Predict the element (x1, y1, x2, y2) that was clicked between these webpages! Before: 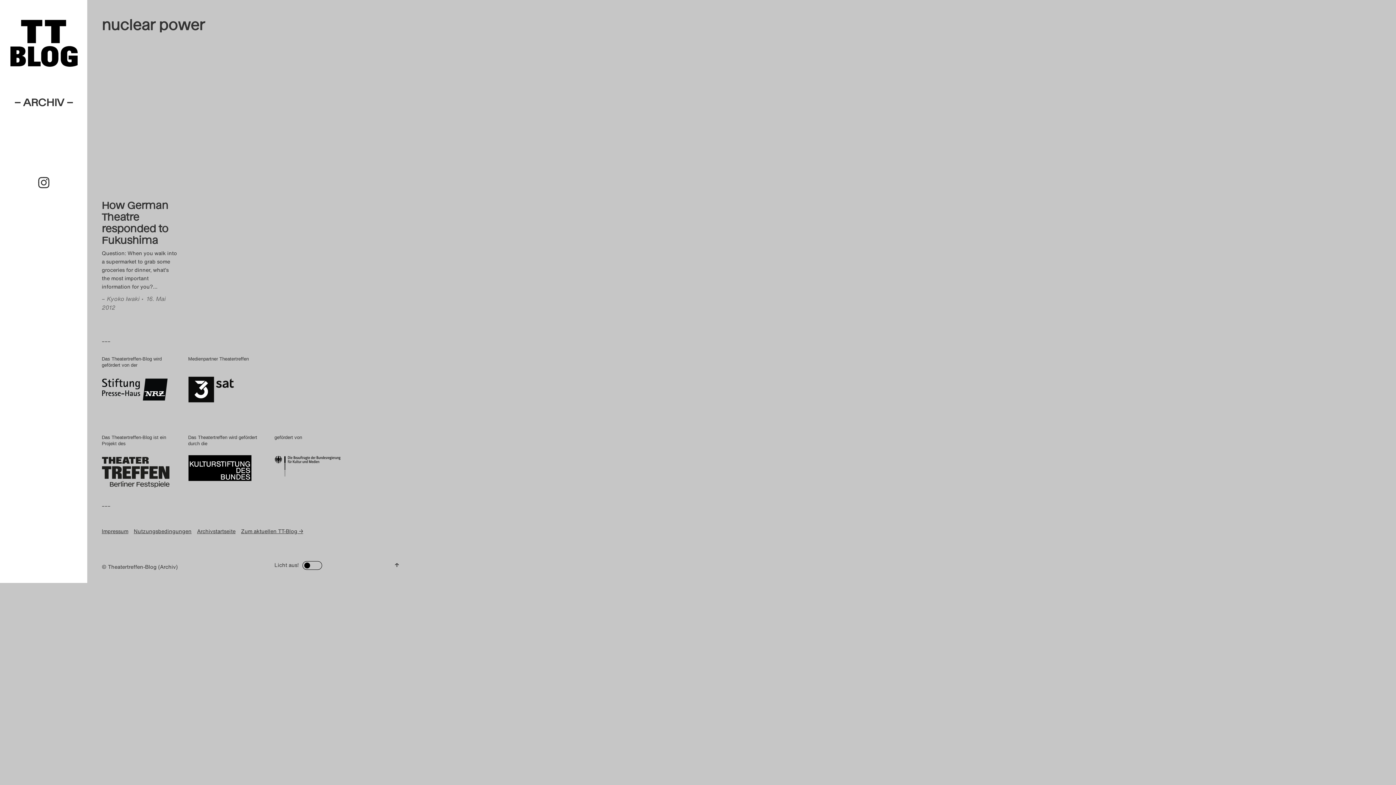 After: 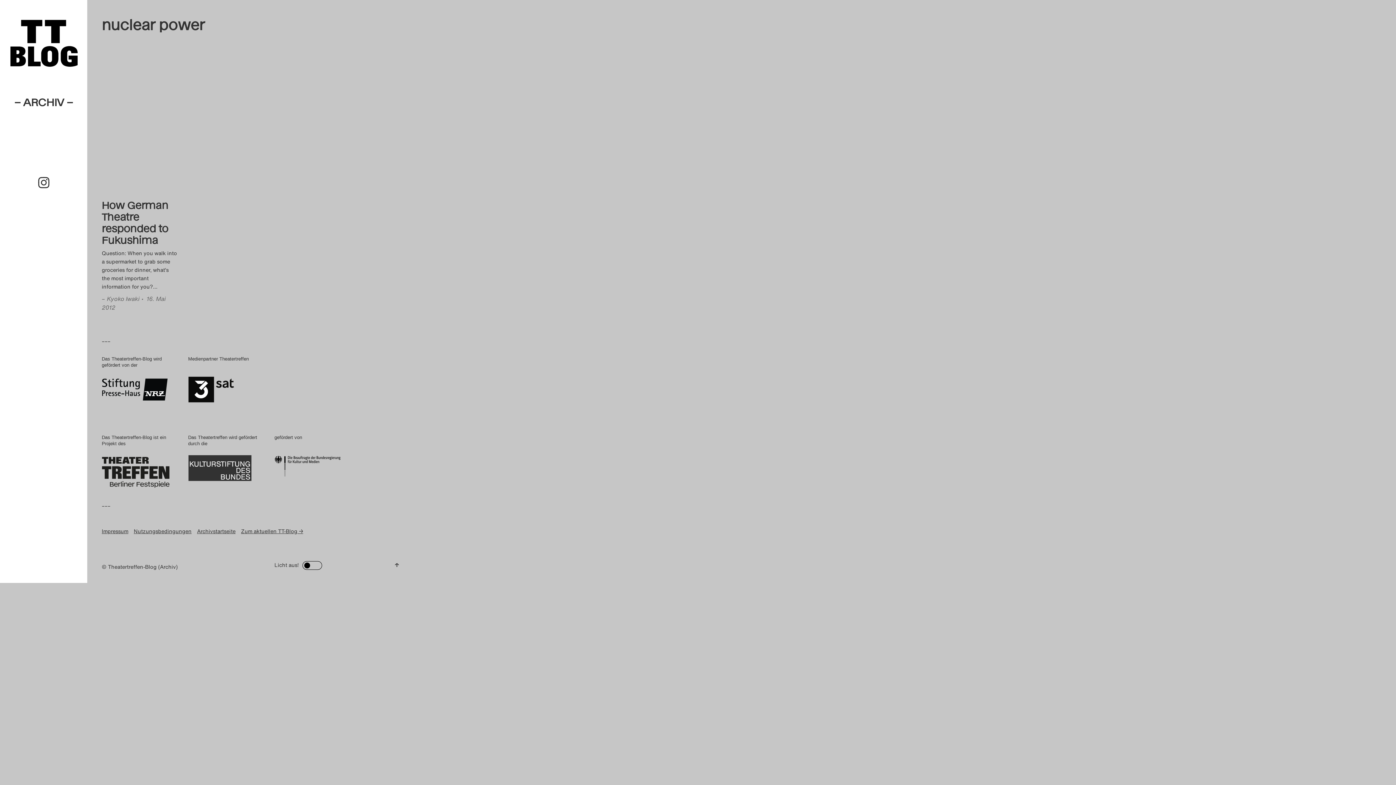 Action: bbox: (188, 469, 263, 477)